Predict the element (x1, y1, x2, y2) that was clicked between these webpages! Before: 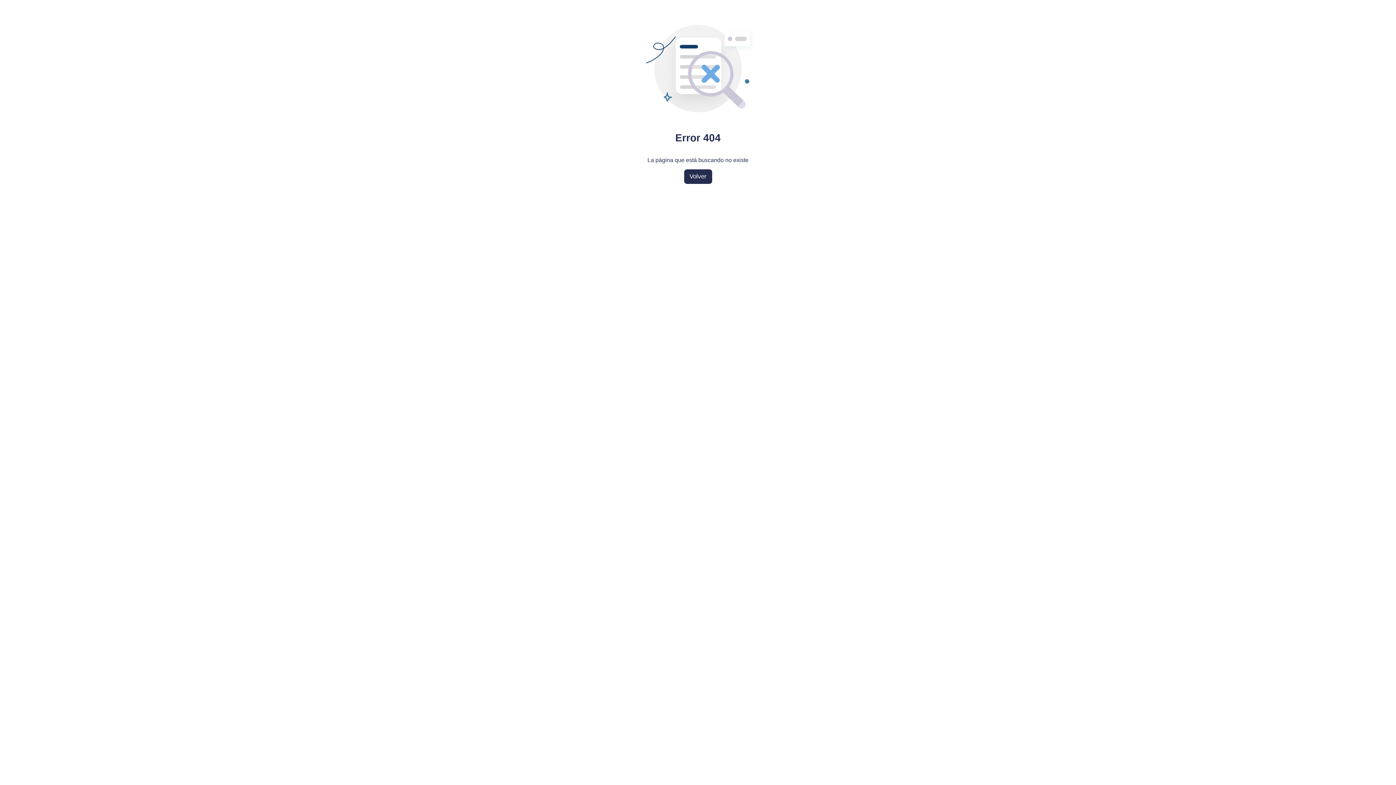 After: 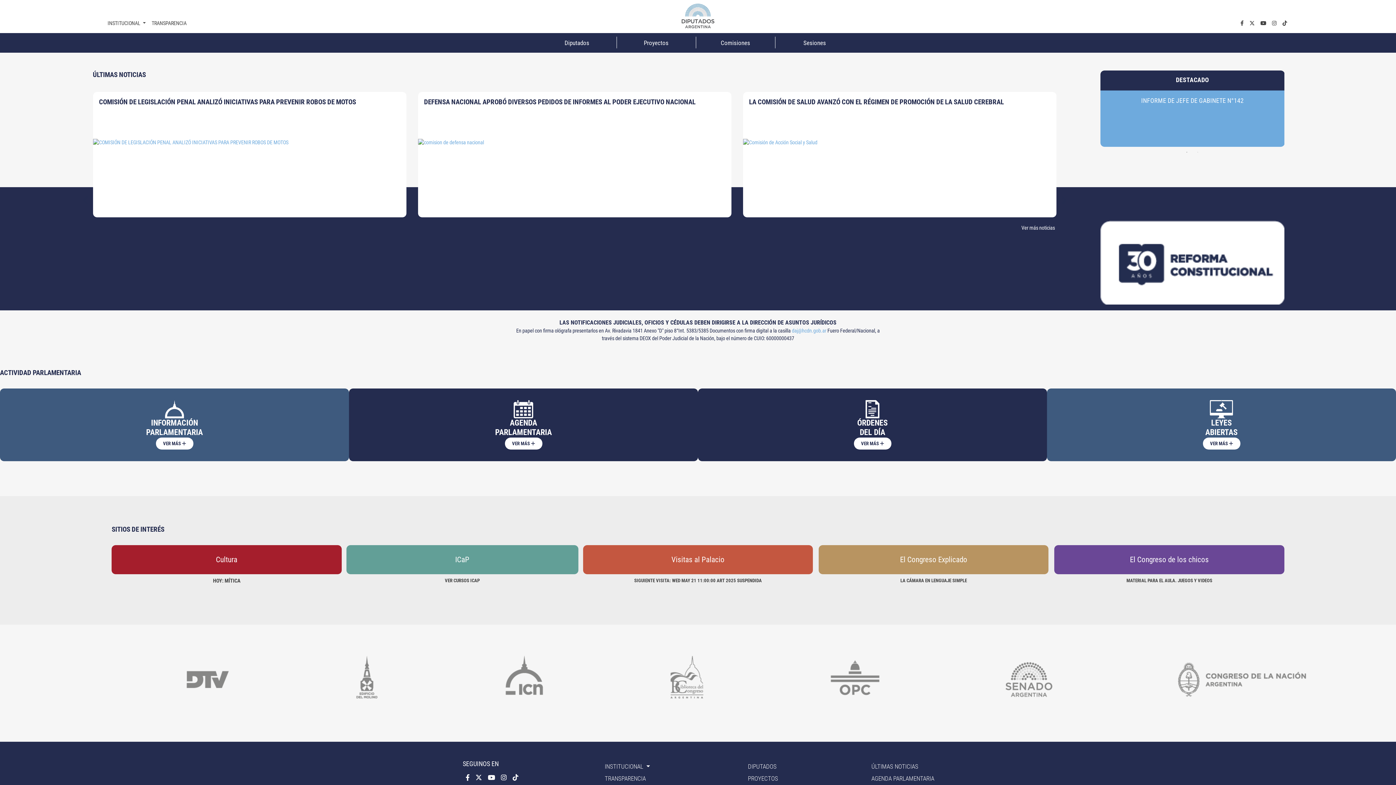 Action: label: Volver bbox: (684, 169, 712, 184)